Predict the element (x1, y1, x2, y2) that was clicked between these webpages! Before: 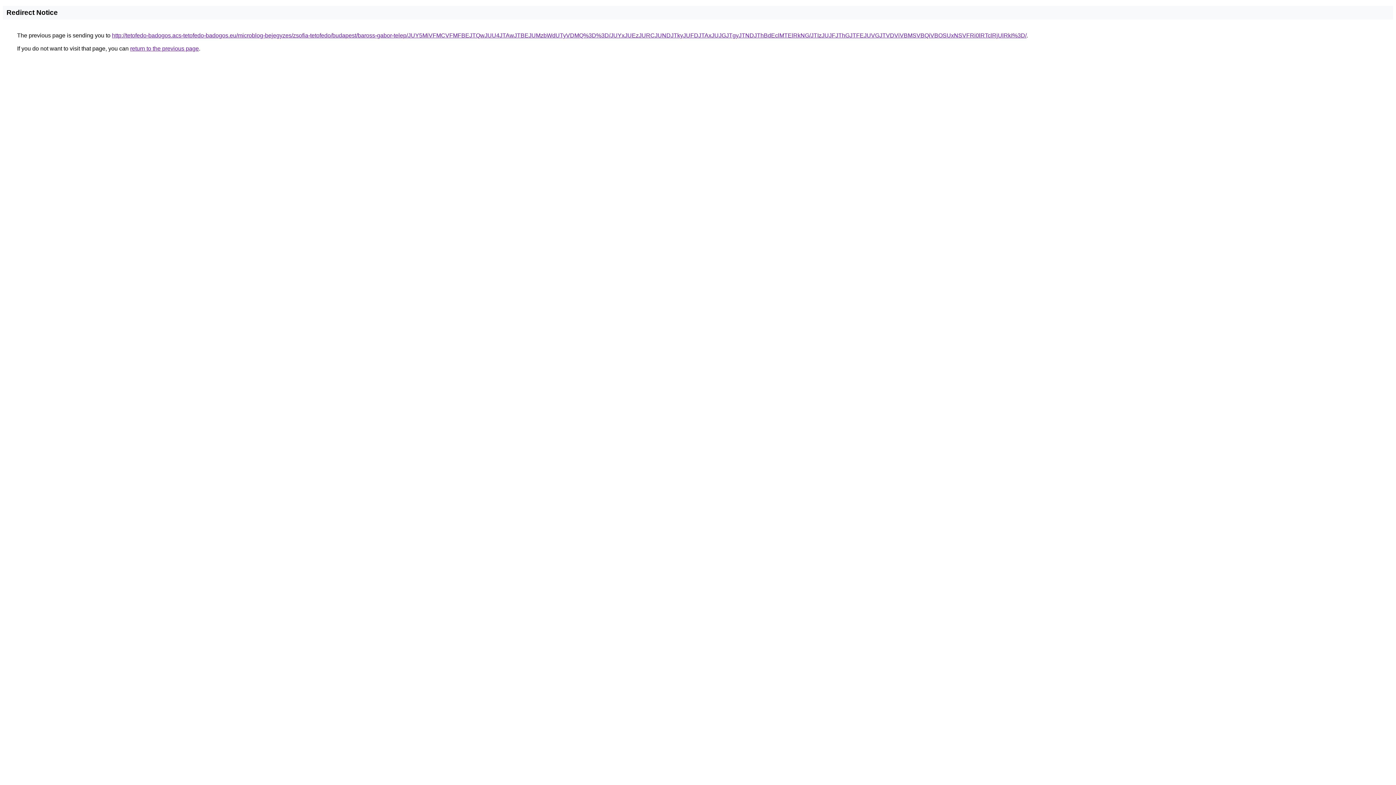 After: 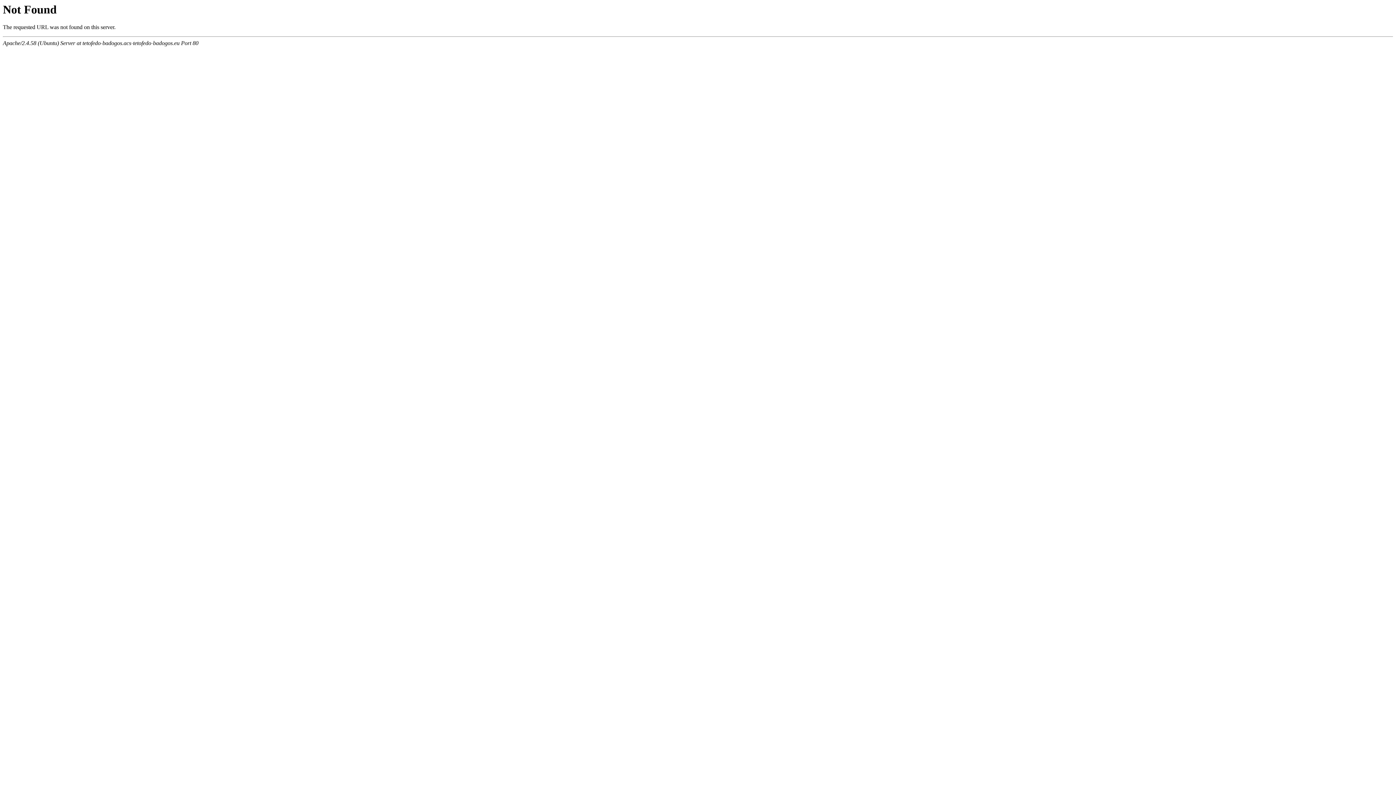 Action: bbox: (112, 32, 1026, 38) label: http://tetofedo-badogos.acs-tetofedo-badogos.eu/microblog-bejegyzes/zsofia-tetofedo/budapest/baross-gabor-telep/JUY5MiVFMCVFMFBEJTQwJUU4JTAwJTBEJUMzbWdUTyVDMQ%3D%3D/JUYxJUEzJURCJUNDJTkyJUFDJTAxJUJGJTgyJTNDJThBdEclMTElRkNG/JTIzJUJFJThGJTFEJUVGJTVDViVBMSVBQiVBOSUxNSVFRi0lRTclRjUlRkI%3D/